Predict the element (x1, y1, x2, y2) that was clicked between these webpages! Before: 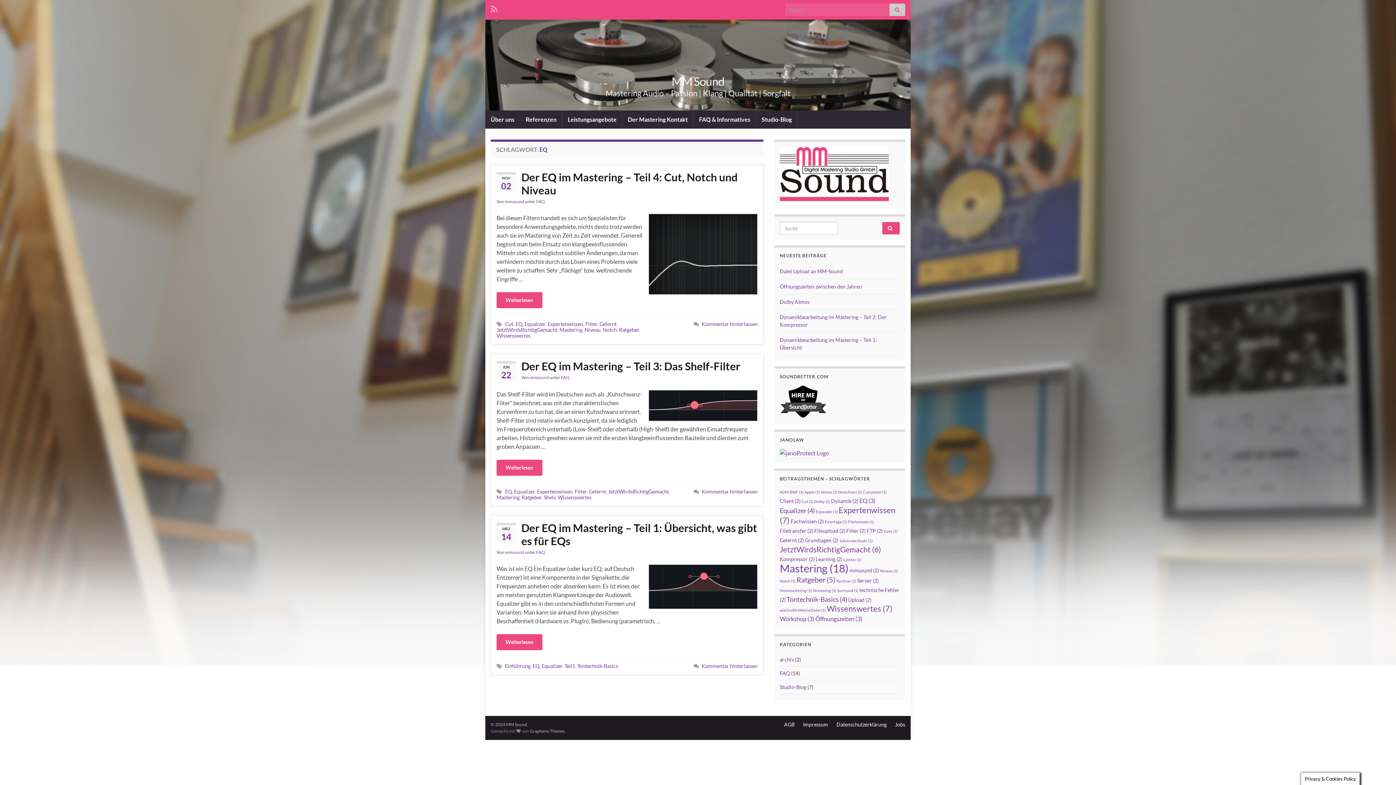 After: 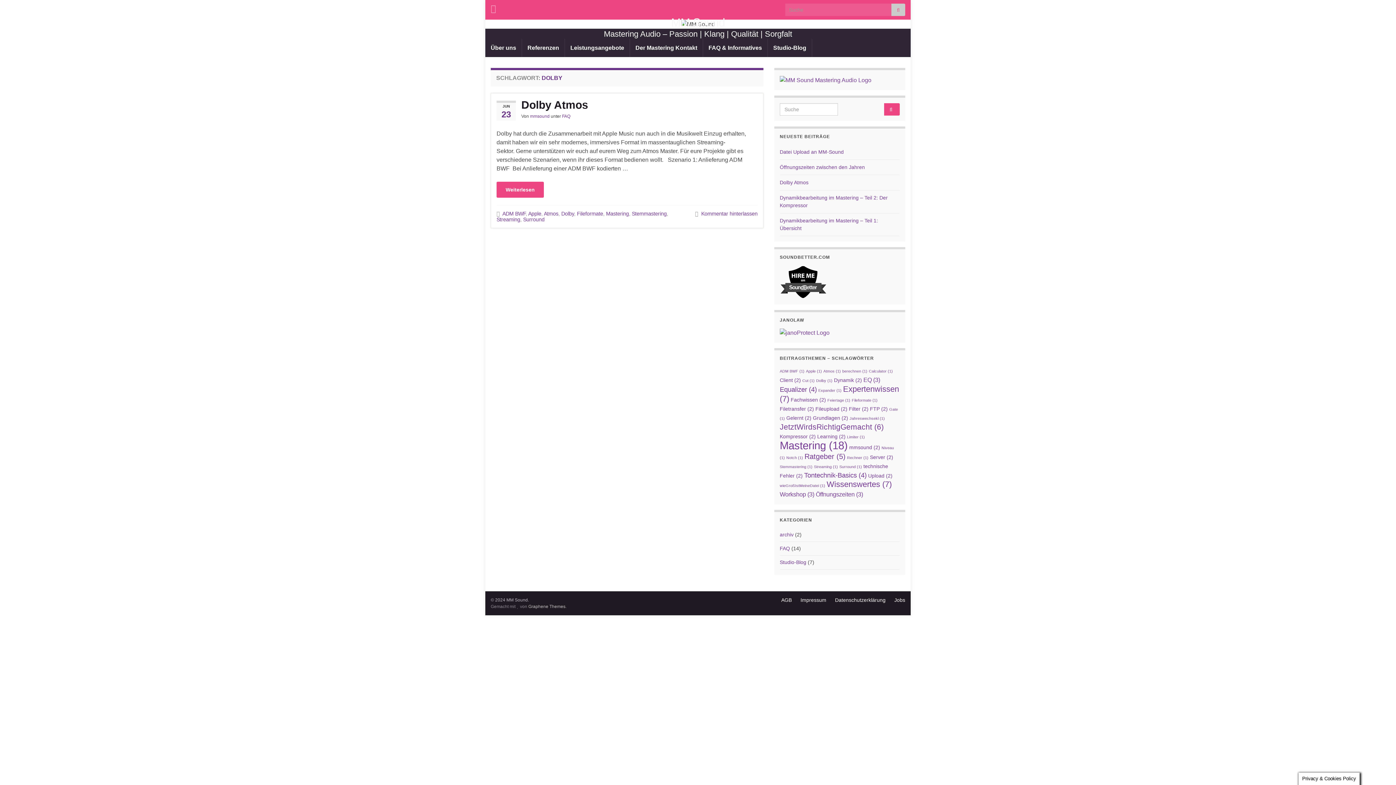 Action: bbox: (814, 499, 830, 504) label: Dolby (1 Eintrag)